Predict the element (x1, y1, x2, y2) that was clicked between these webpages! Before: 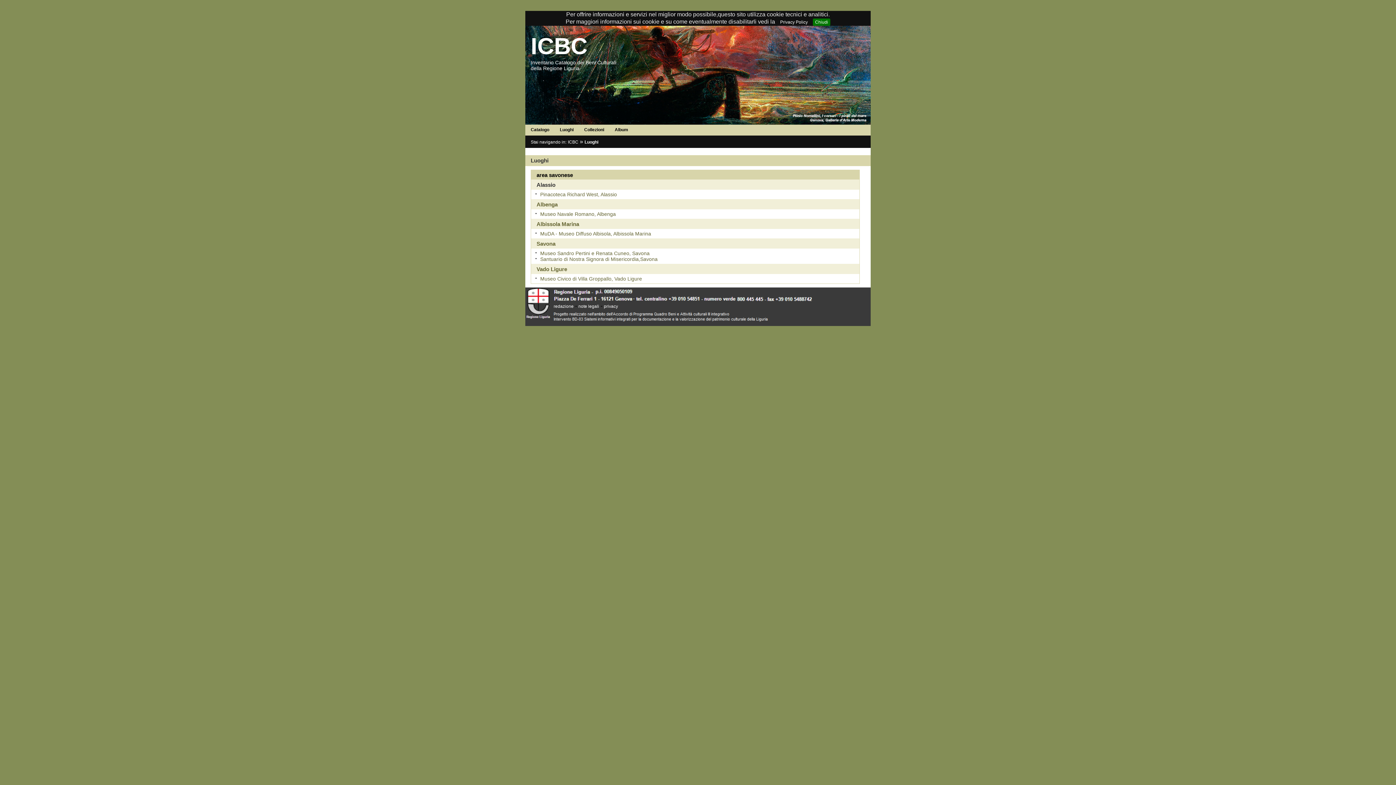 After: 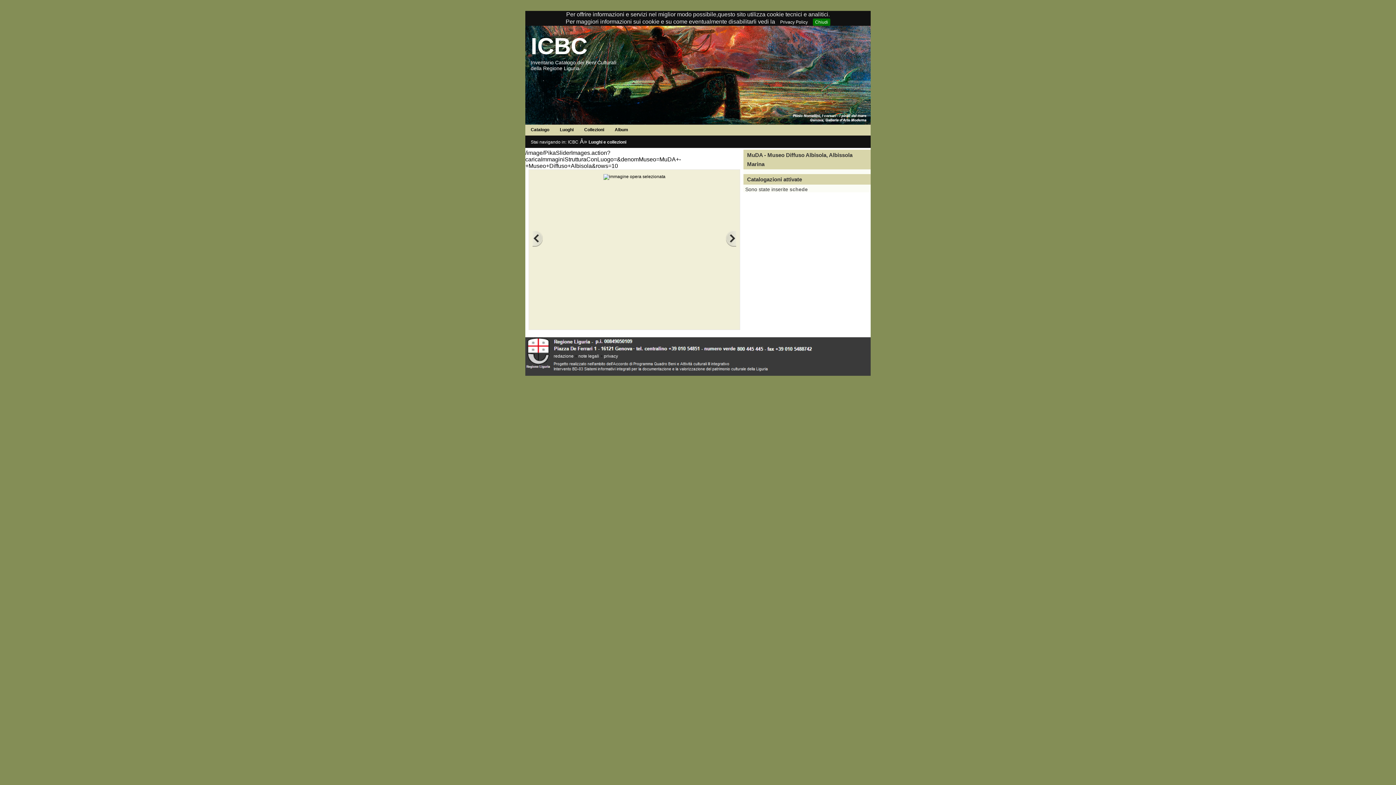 Action: label: MuDA - Museo Diffuso Albisola, Albissola Marina bbox: (540, 230, 651, 236)